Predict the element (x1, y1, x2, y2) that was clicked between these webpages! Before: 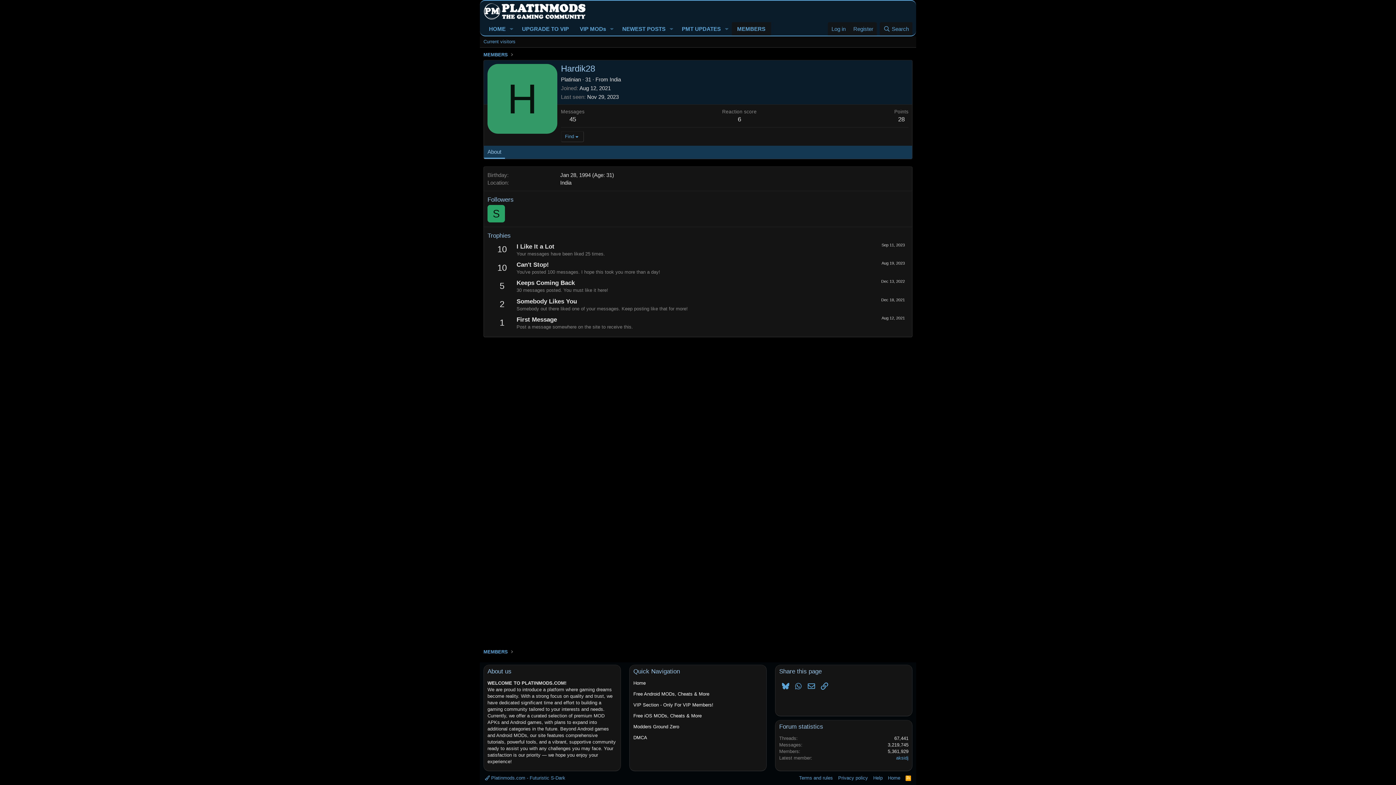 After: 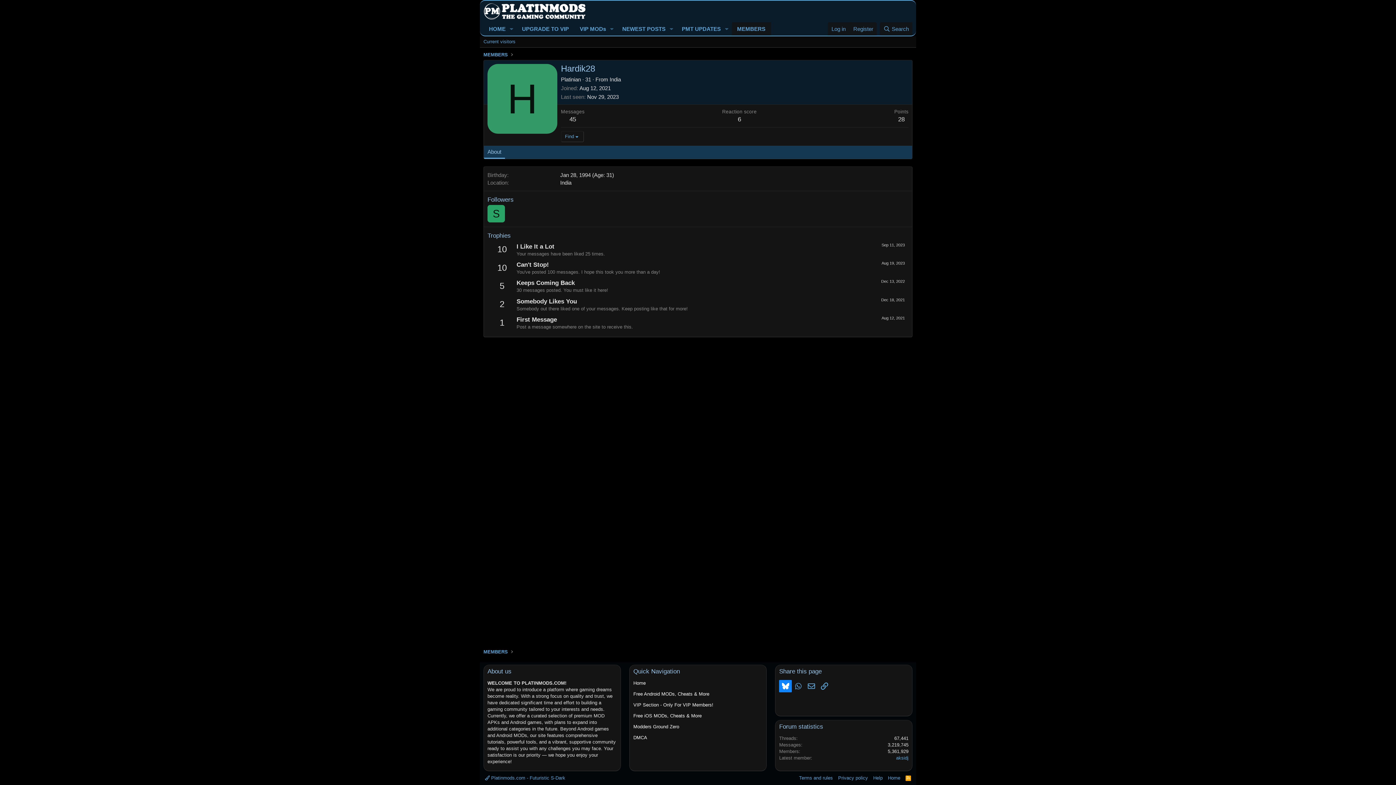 Action: label: Bluesky bbox: (779, 680, 792, 692)